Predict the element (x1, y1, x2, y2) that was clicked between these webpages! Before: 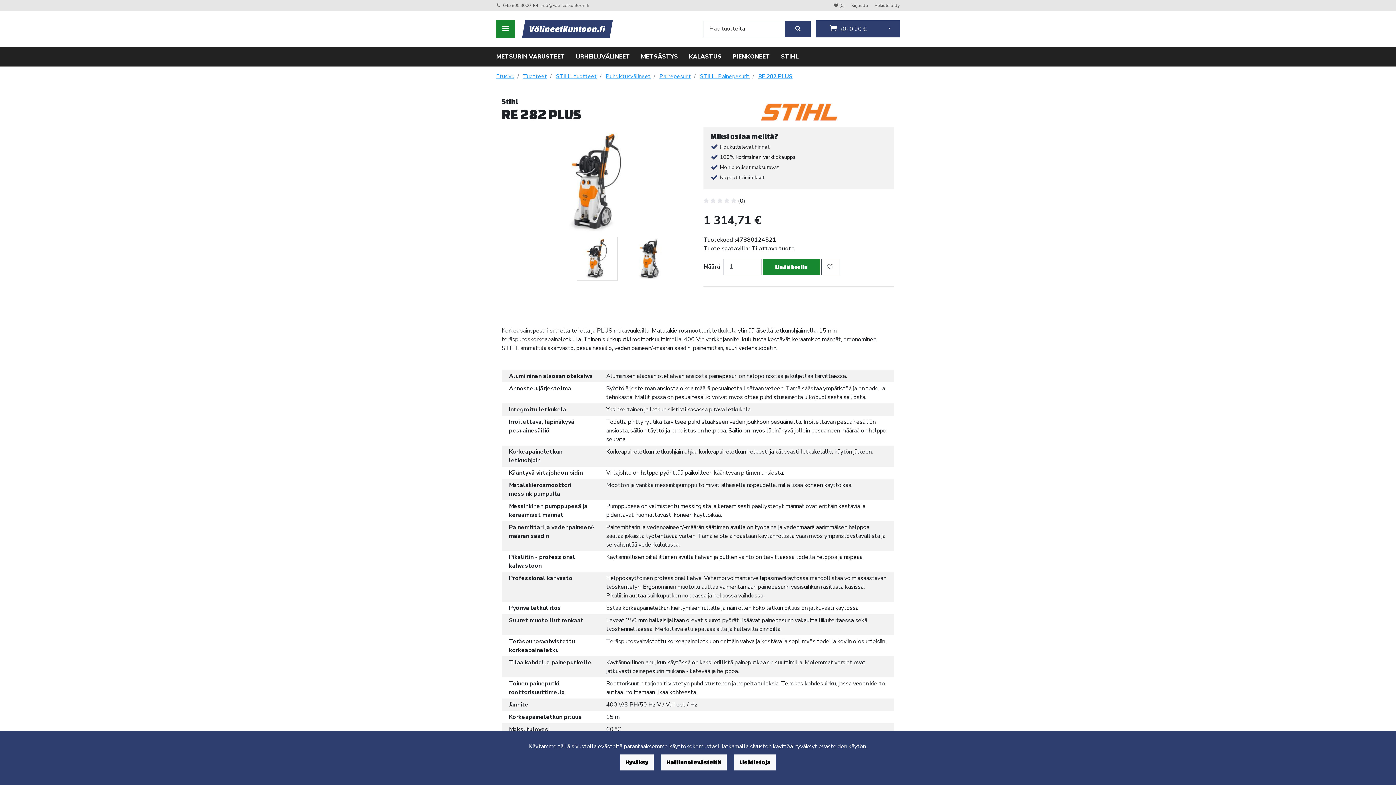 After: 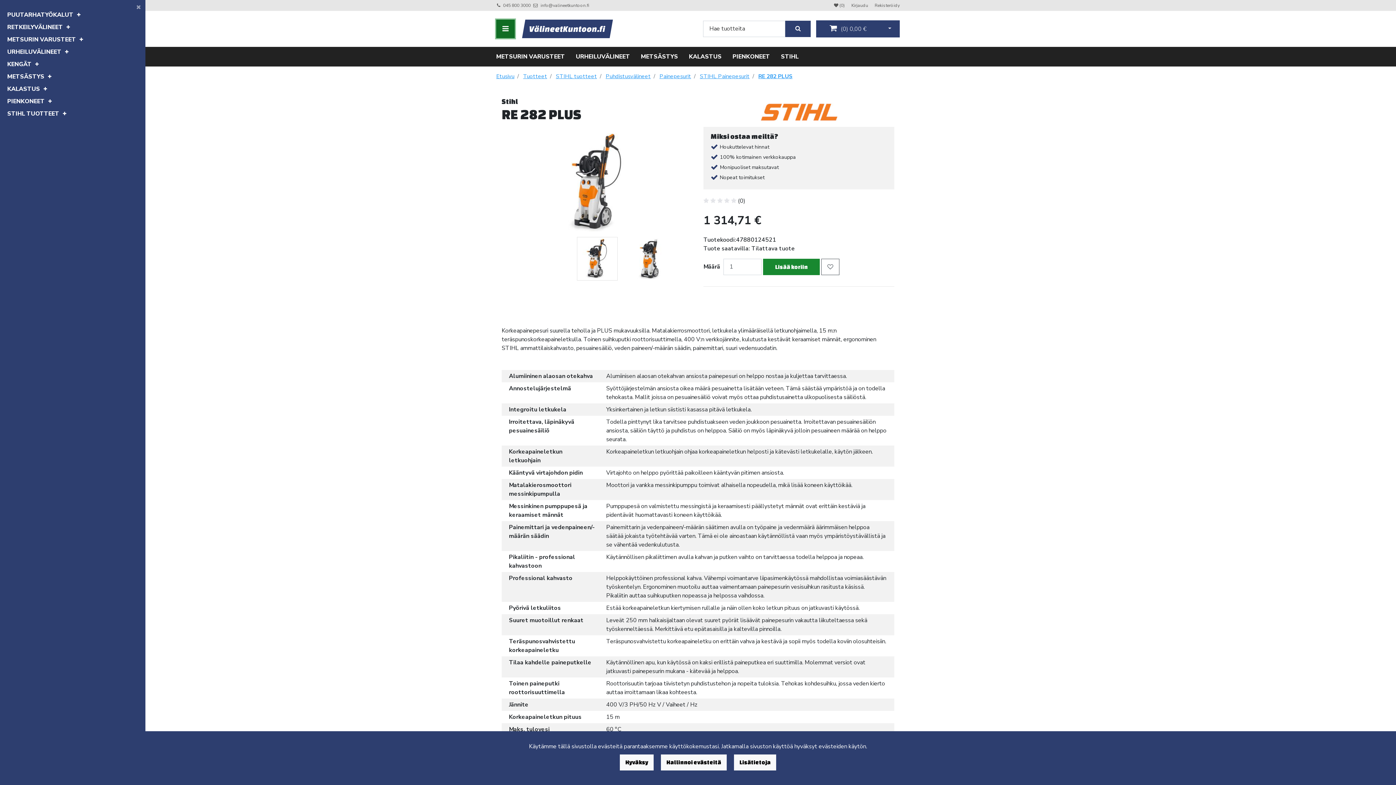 Action: bbox: (496, 19, 514, 38)